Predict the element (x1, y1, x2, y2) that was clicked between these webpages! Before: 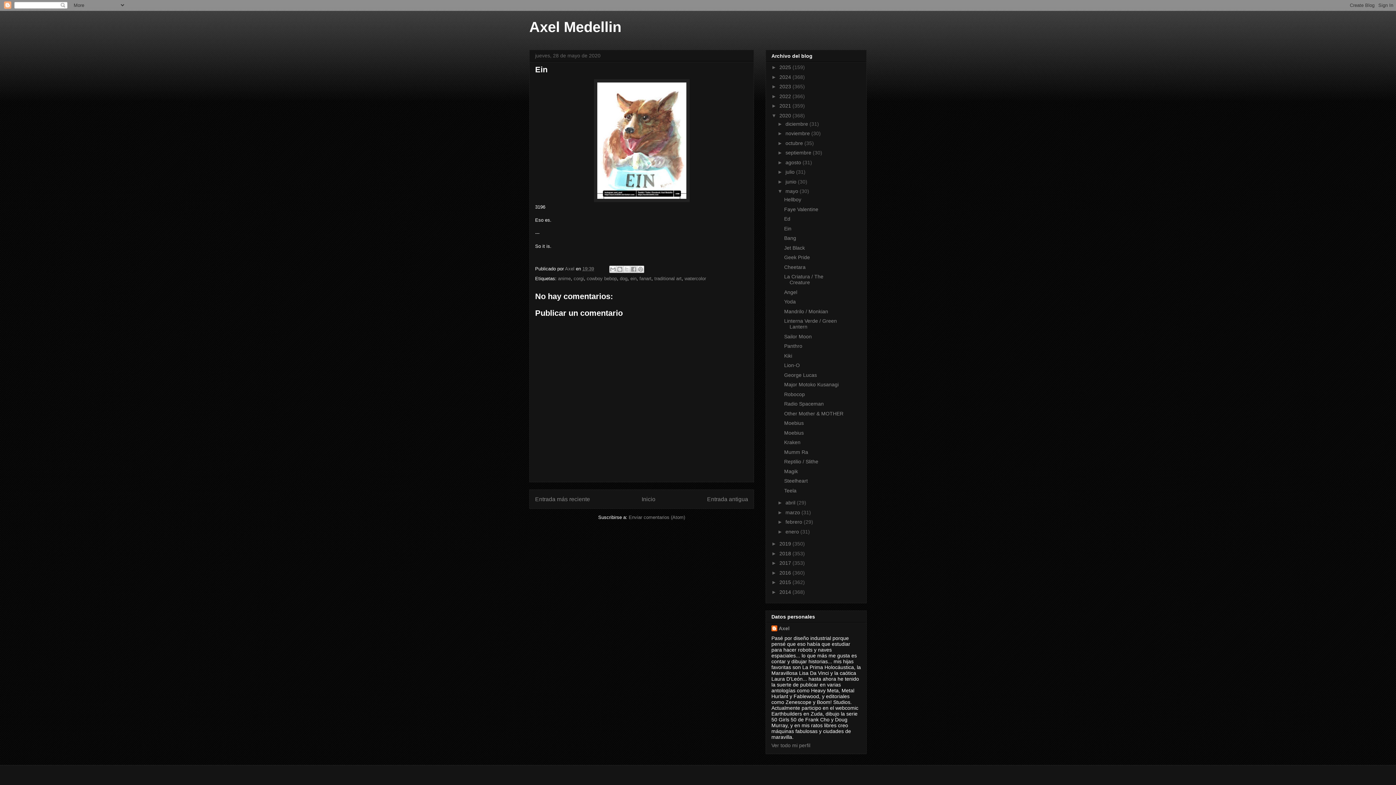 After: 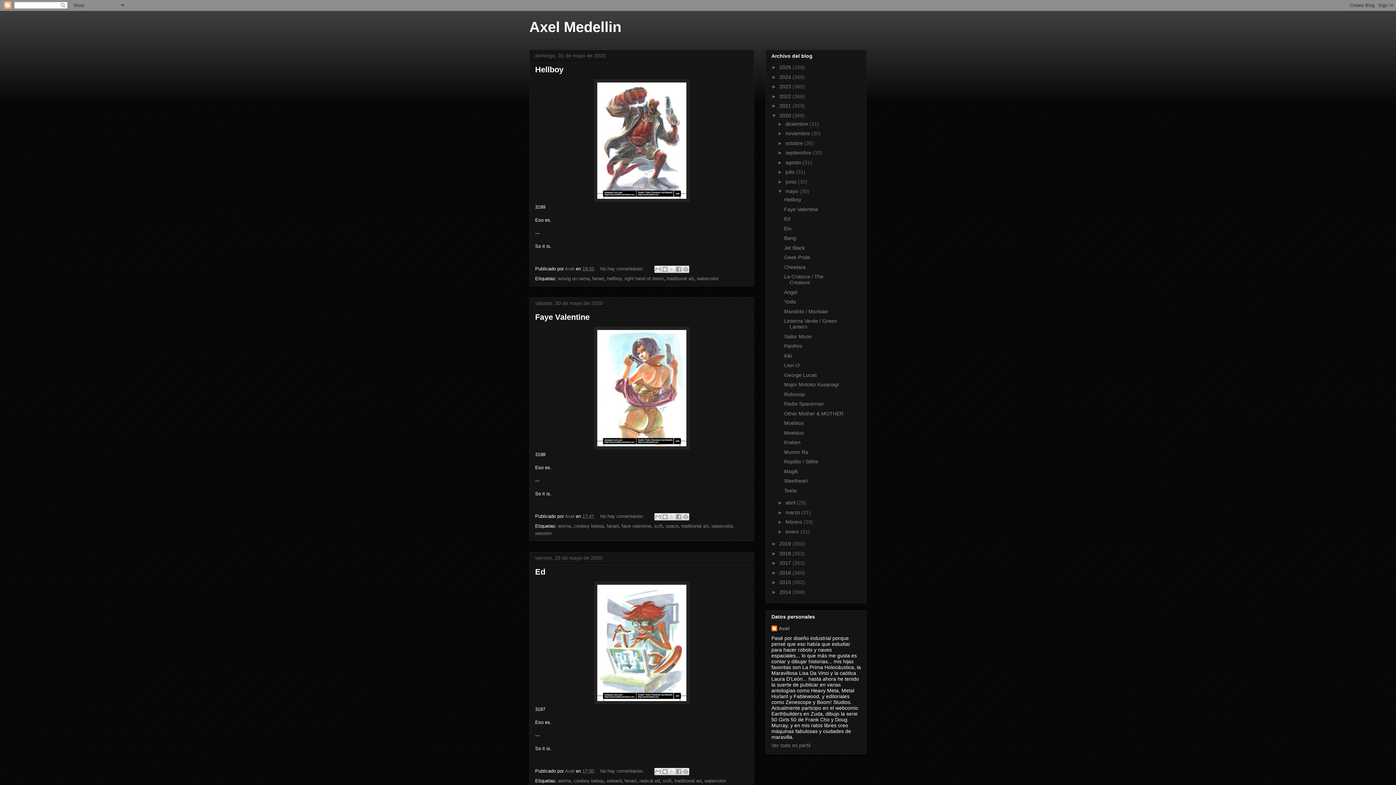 Action: label: mayo  bbox: (785, 188, 799, 194)